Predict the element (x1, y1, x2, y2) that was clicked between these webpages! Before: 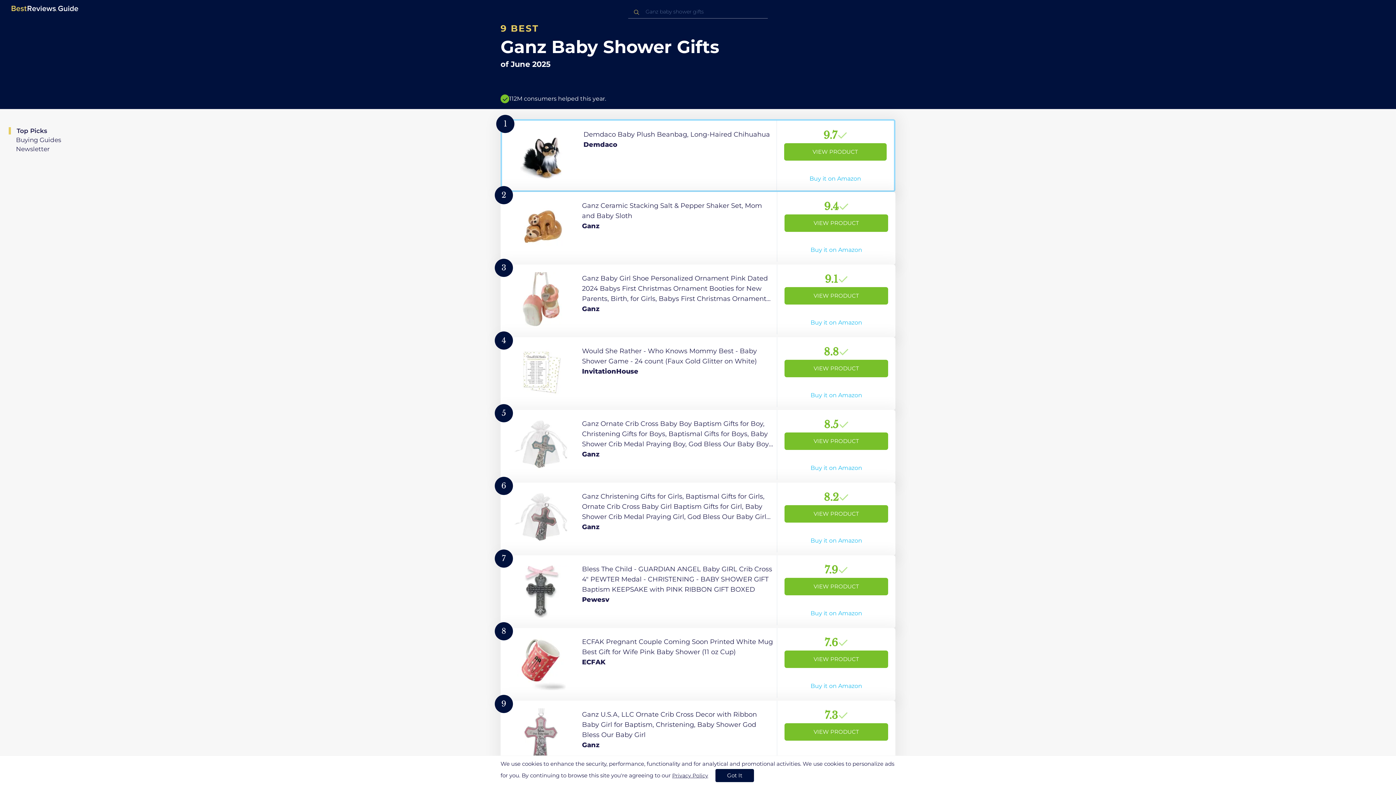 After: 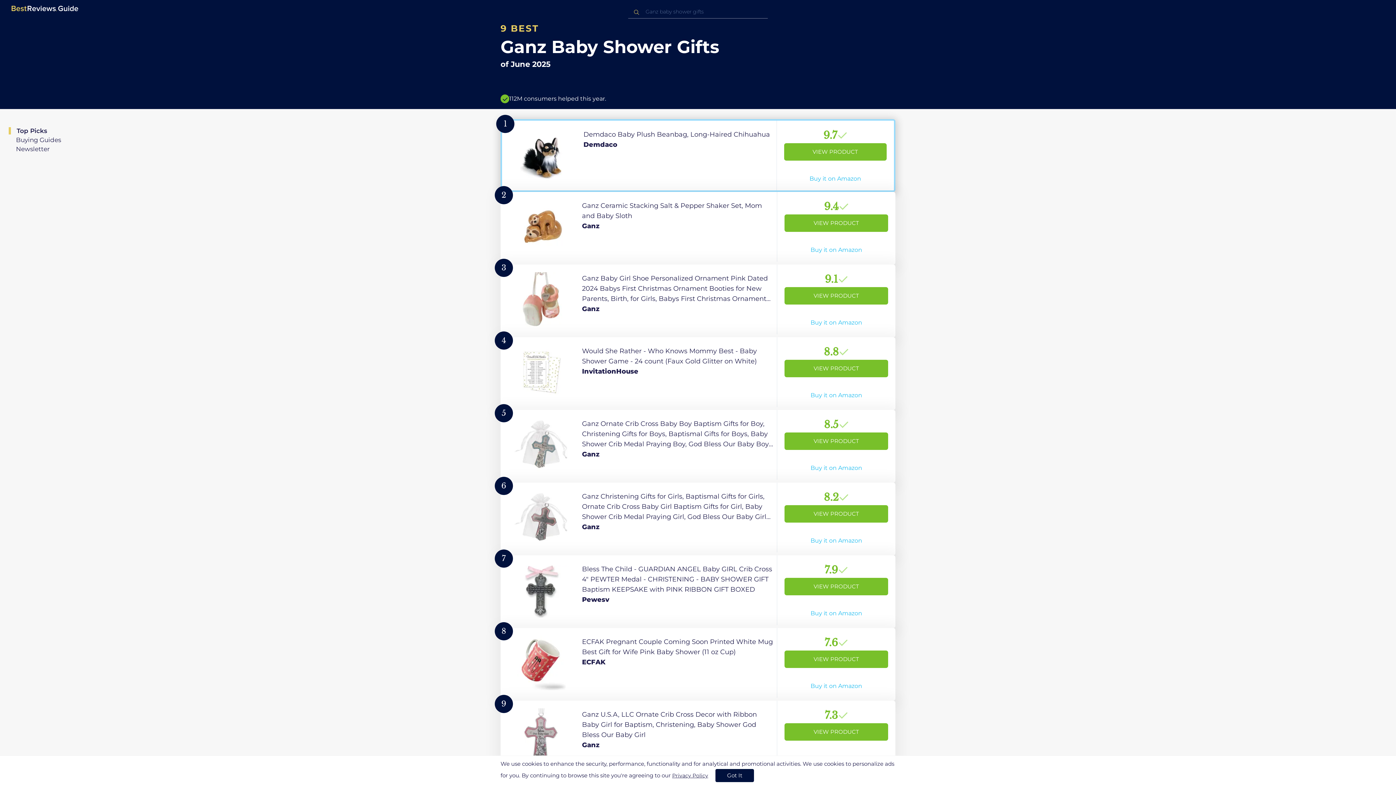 Action: label: View Product bbox: (500, 119, 895, 192)